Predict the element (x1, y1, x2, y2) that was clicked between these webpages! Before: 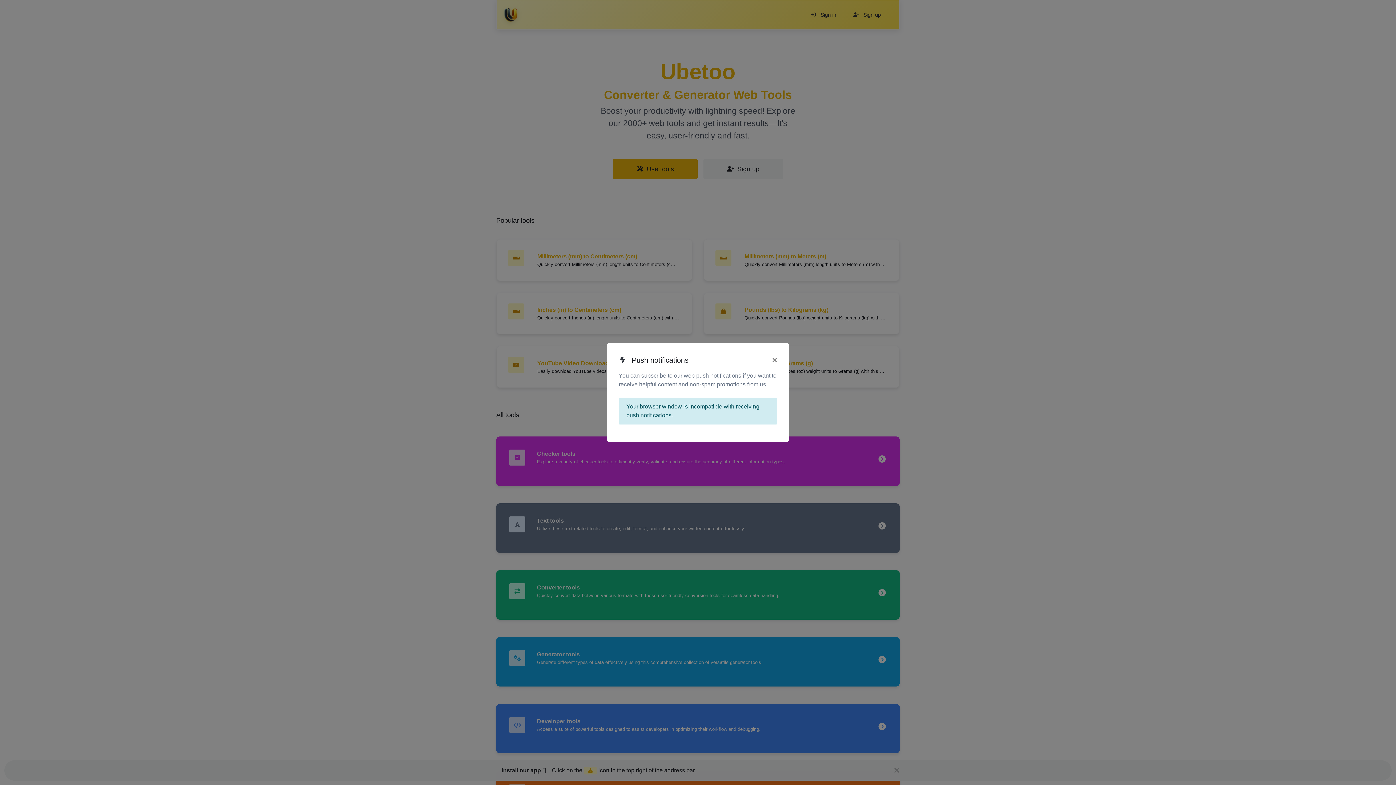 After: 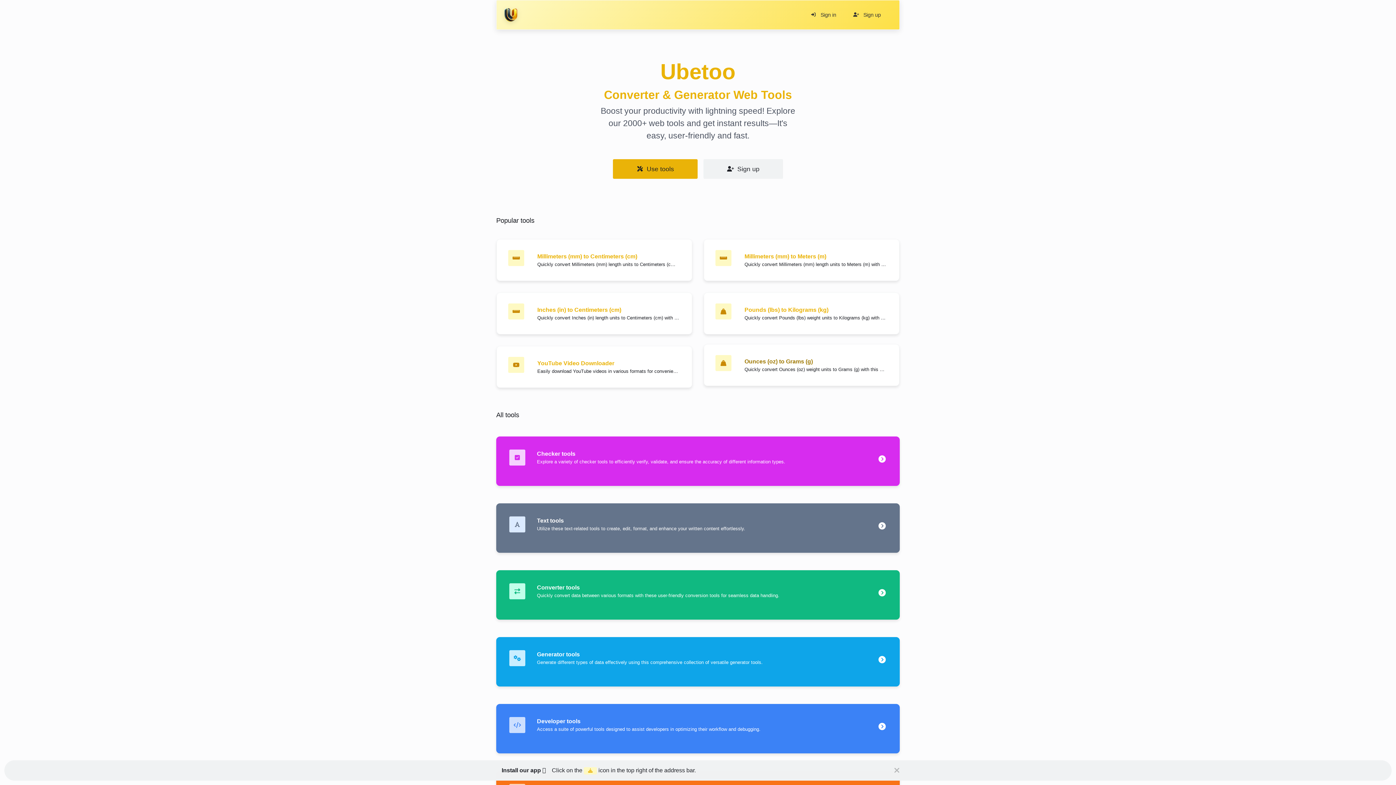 Action: bbox: (772, 354, 777, 365) label: ×